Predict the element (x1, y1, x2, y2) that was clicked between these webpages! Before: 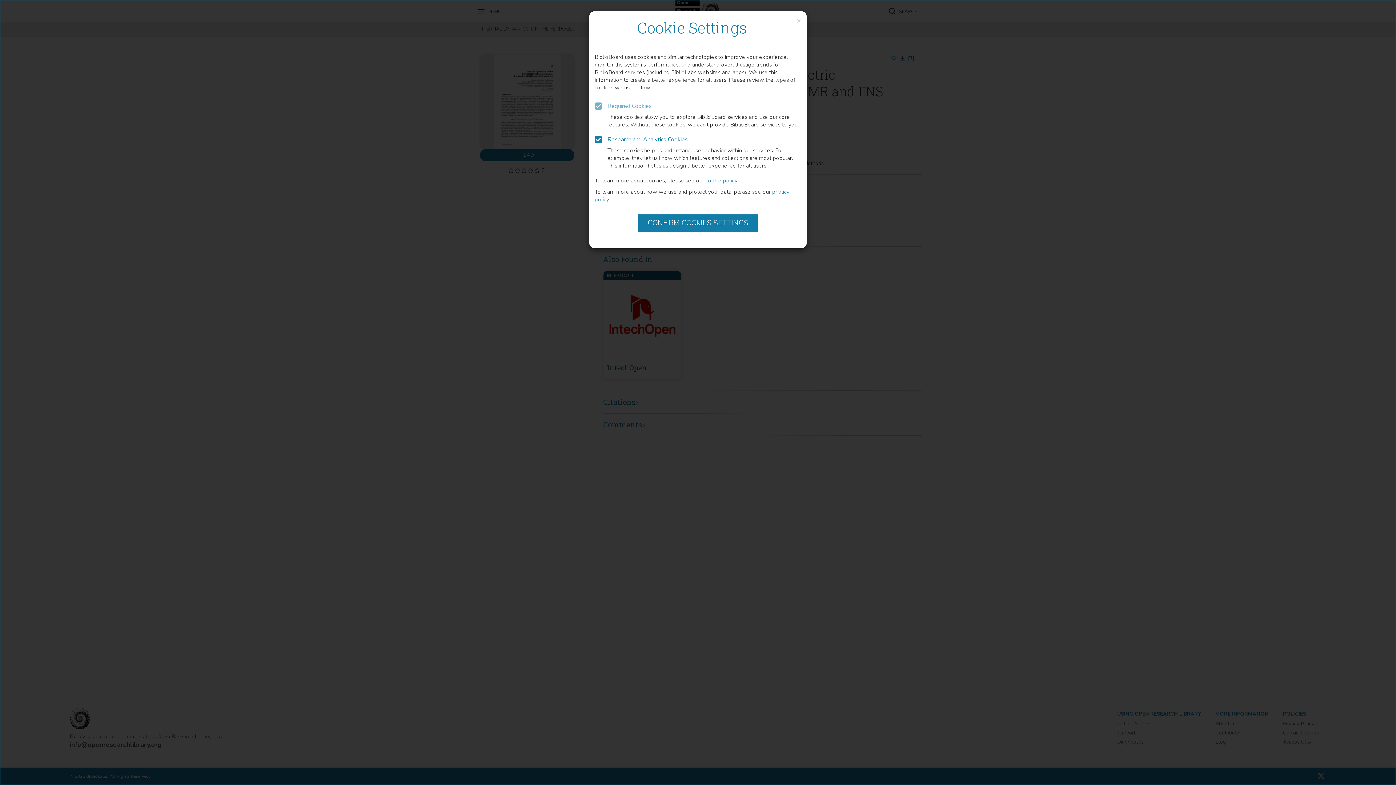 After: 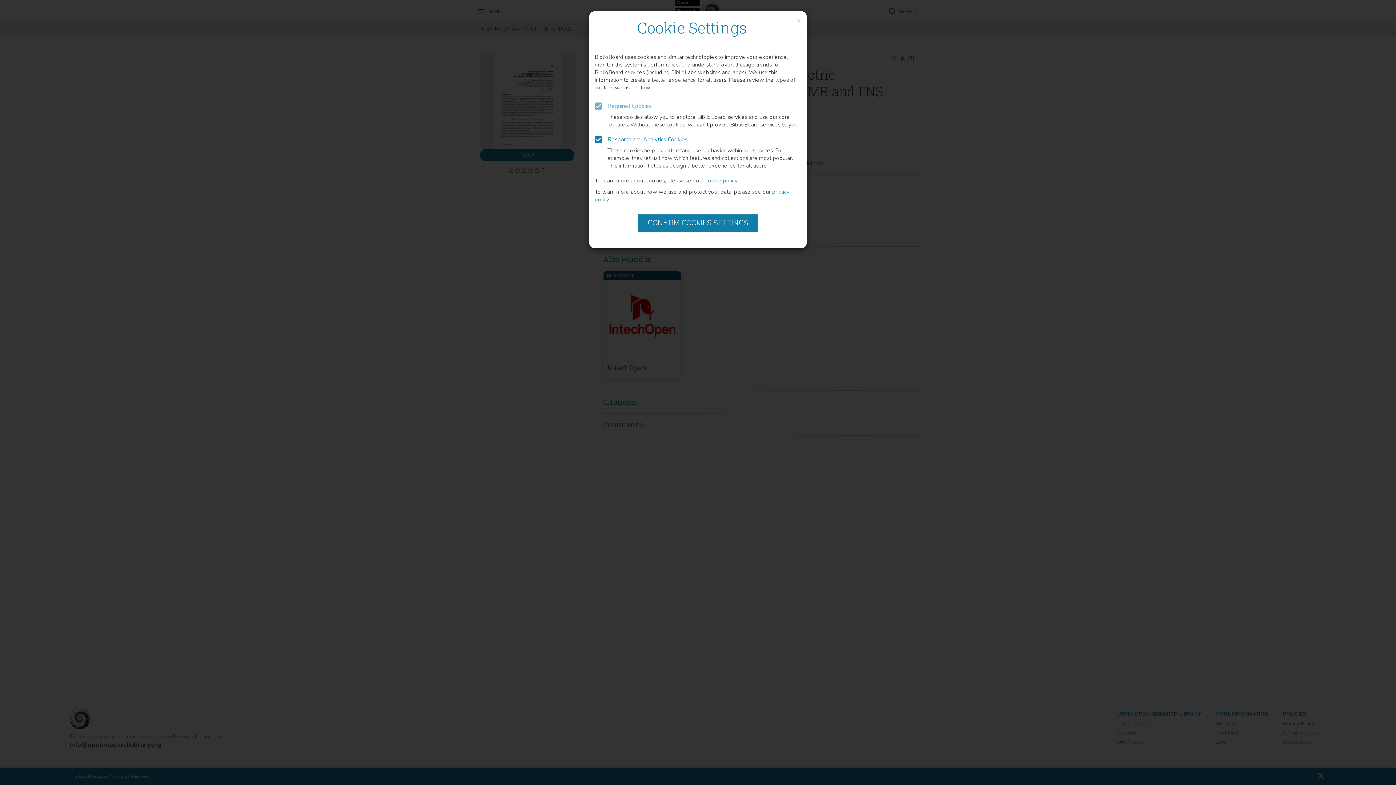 Action: bbox: (705, 177, 737, 184) label: cookie policy